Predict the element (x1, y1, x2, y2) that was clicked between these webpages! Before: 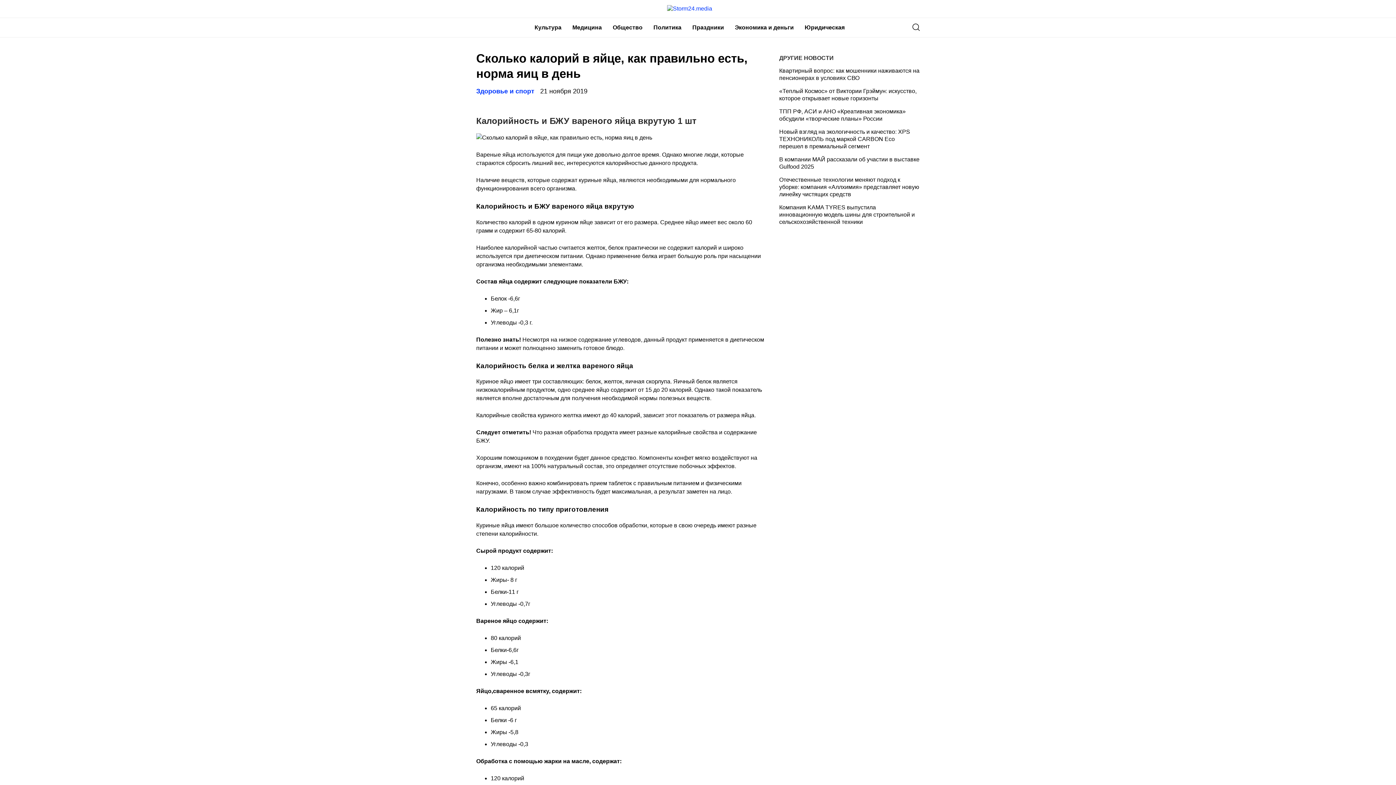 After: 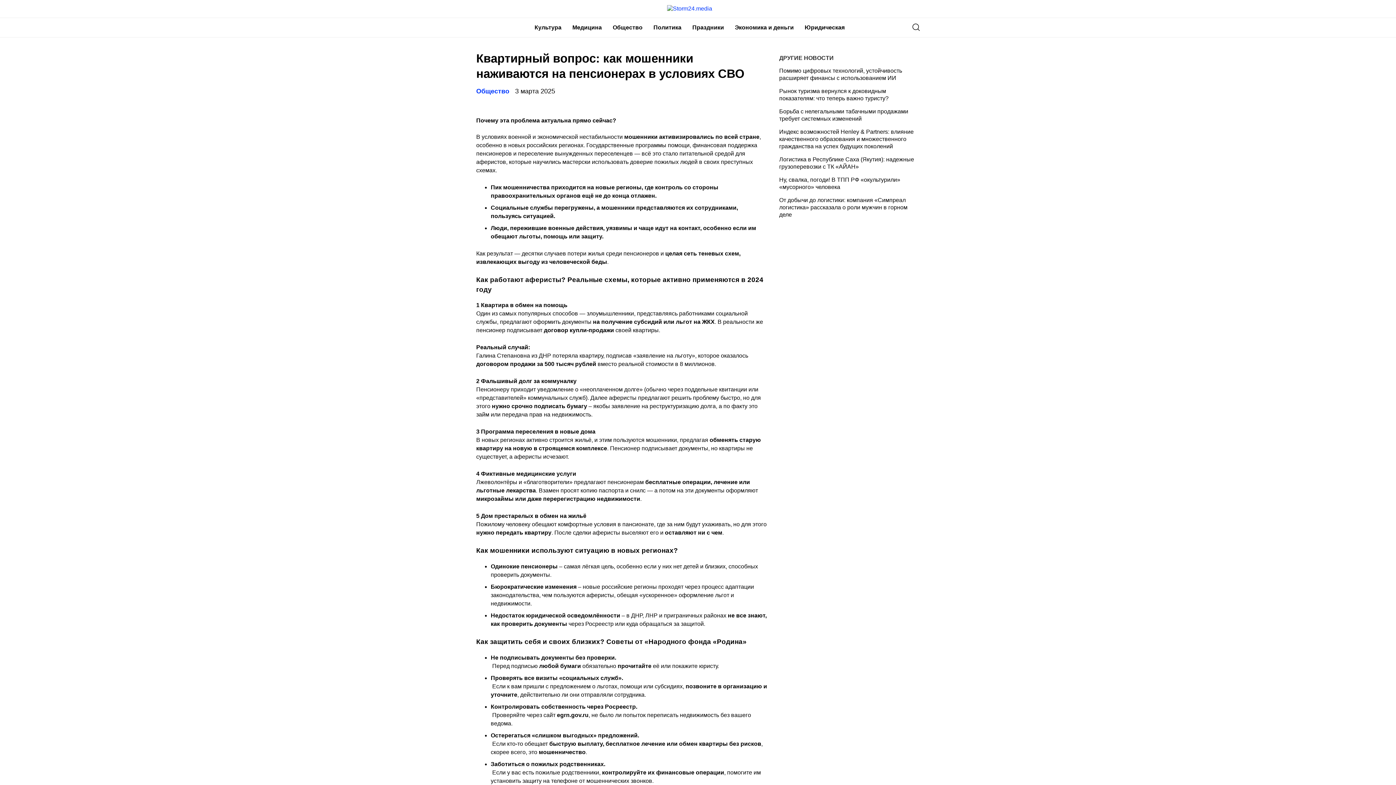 Action: label: Квартирный вопрос: как мошенники наживаются на пенсионерах в условиях СВО bbox: (779, 64, 919, 84)